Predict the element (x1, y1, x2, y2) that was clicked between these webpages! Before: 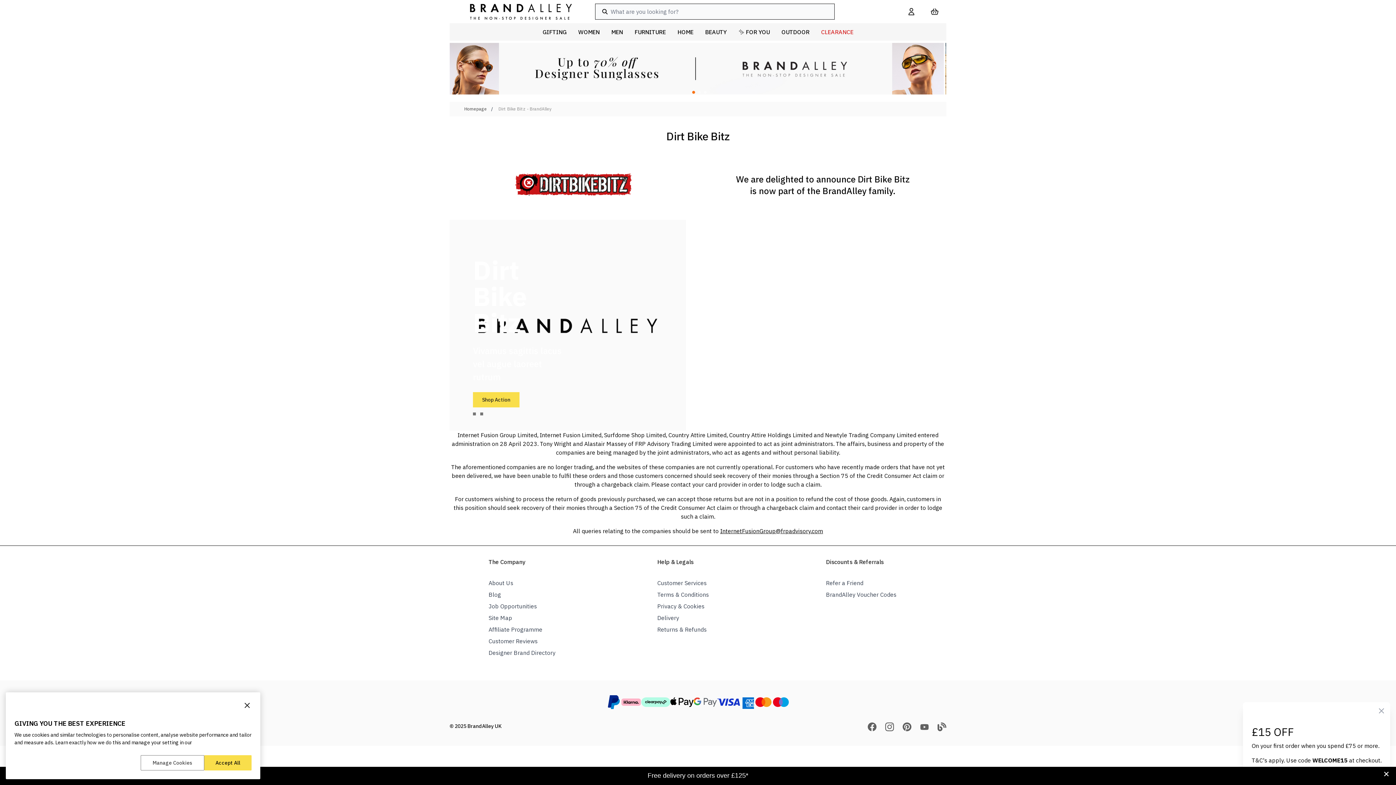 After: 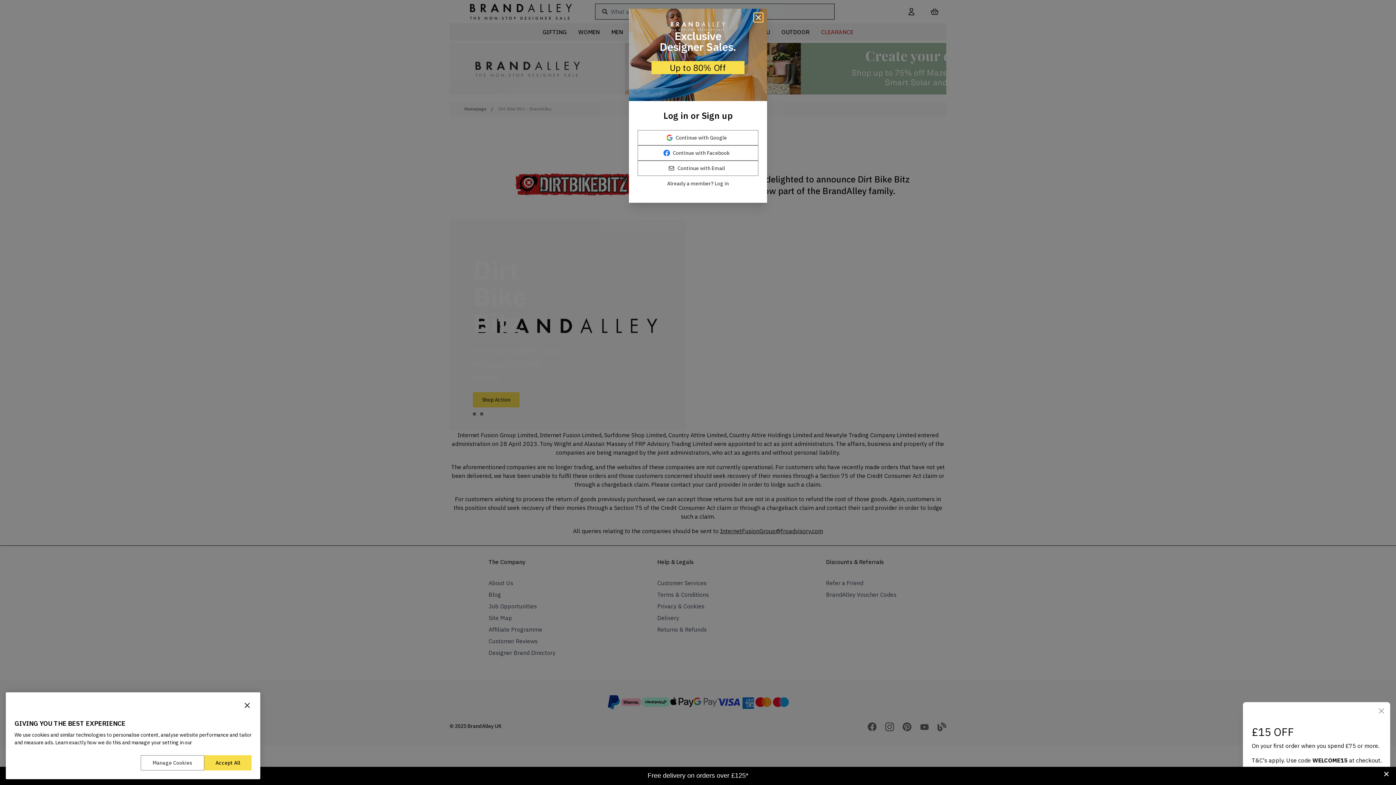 Action: bbox: (498, 106, 551, 111) label: Dirt Bike Bitz - BrandAlley